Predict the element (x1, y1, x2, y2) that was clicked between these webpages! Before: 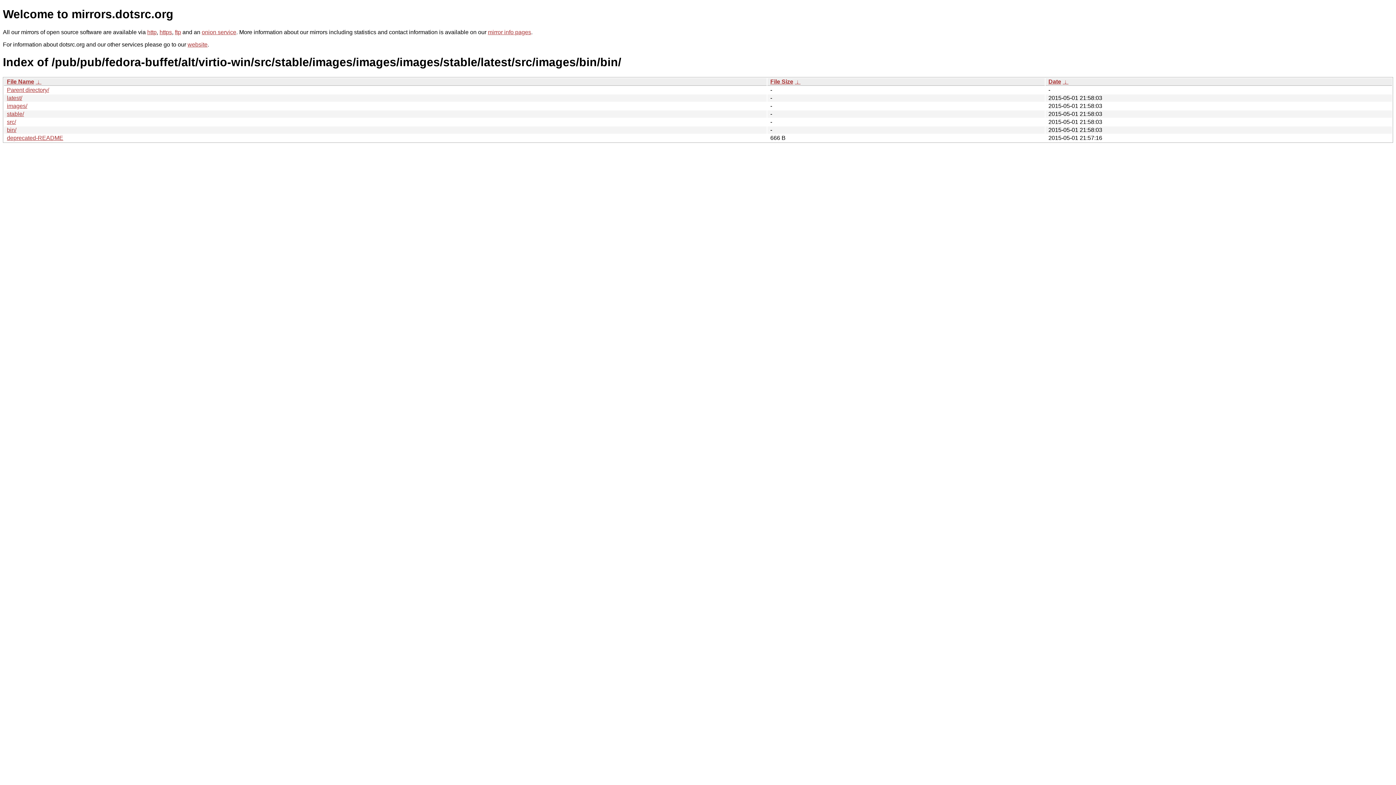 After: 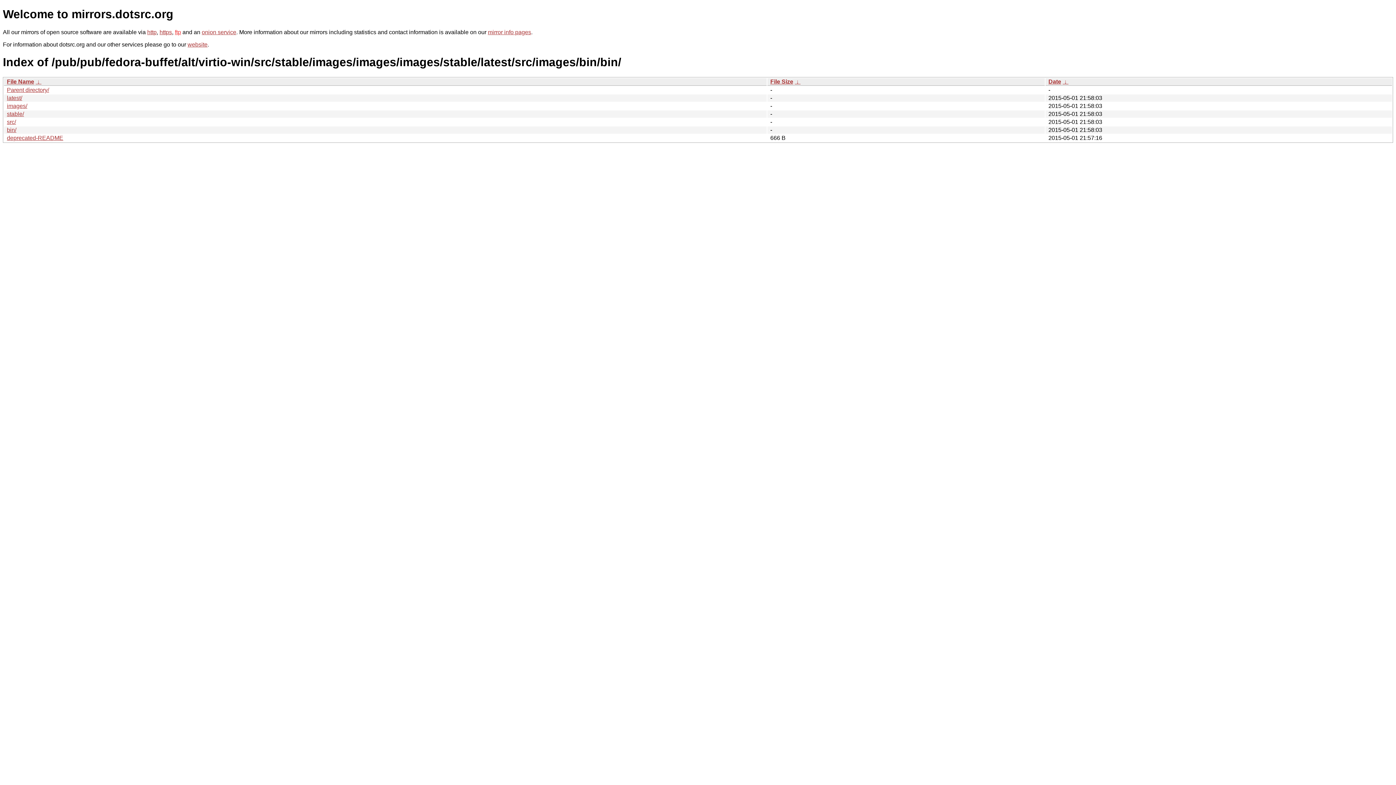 Action: label: ftp bbox: (174, 29, 181, 35)